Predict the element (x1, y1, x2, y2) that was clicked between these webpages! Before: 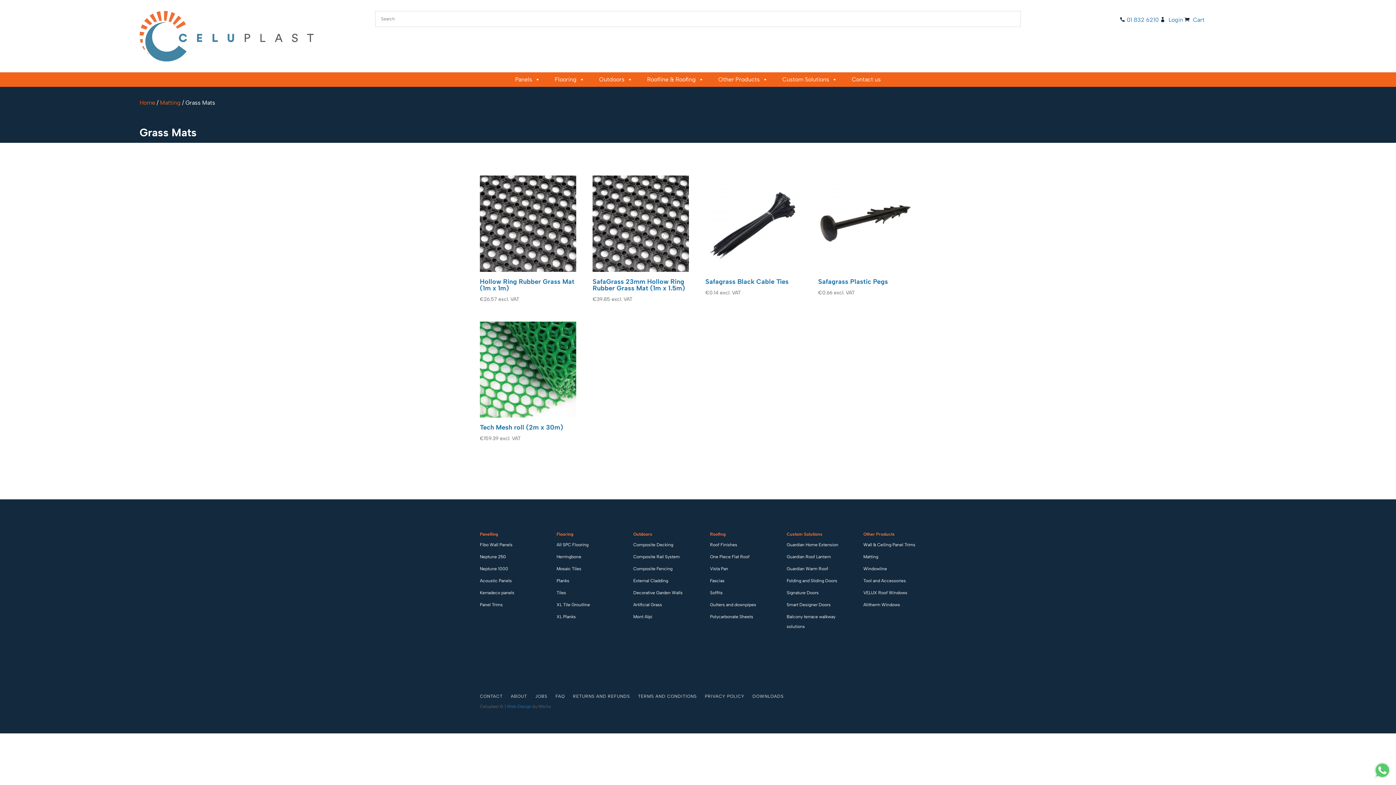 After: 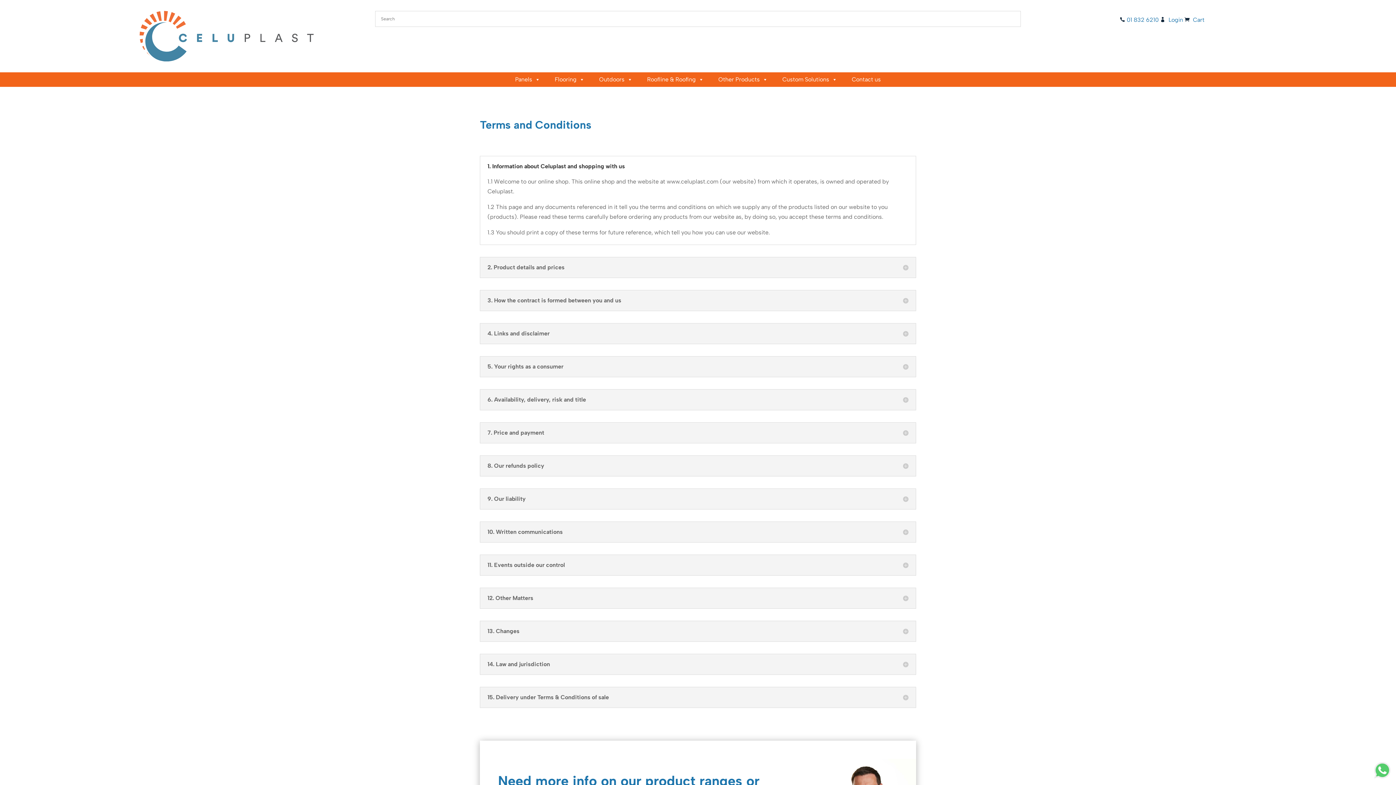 Action: label: TERMS AND CONDITIONS bbox: (638, 694, 697, 702)